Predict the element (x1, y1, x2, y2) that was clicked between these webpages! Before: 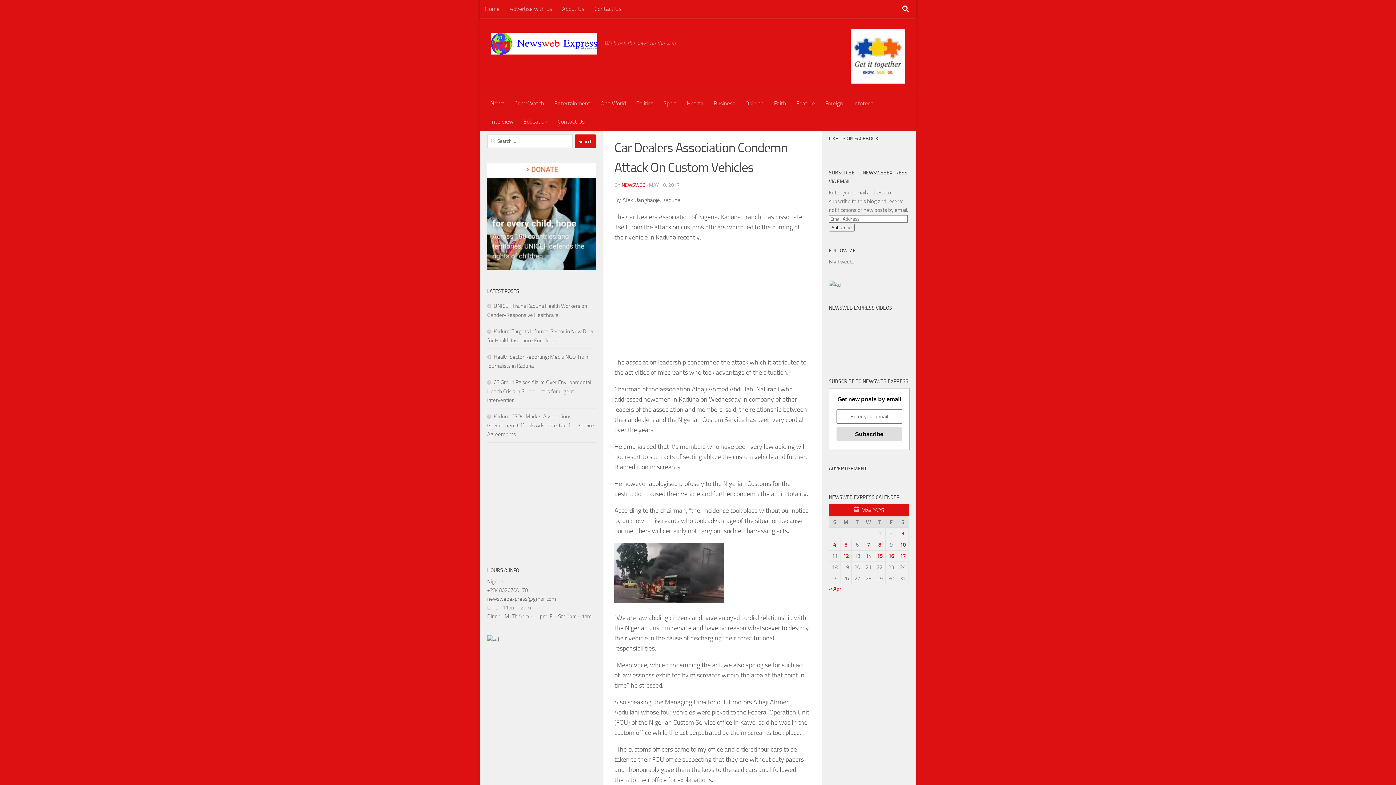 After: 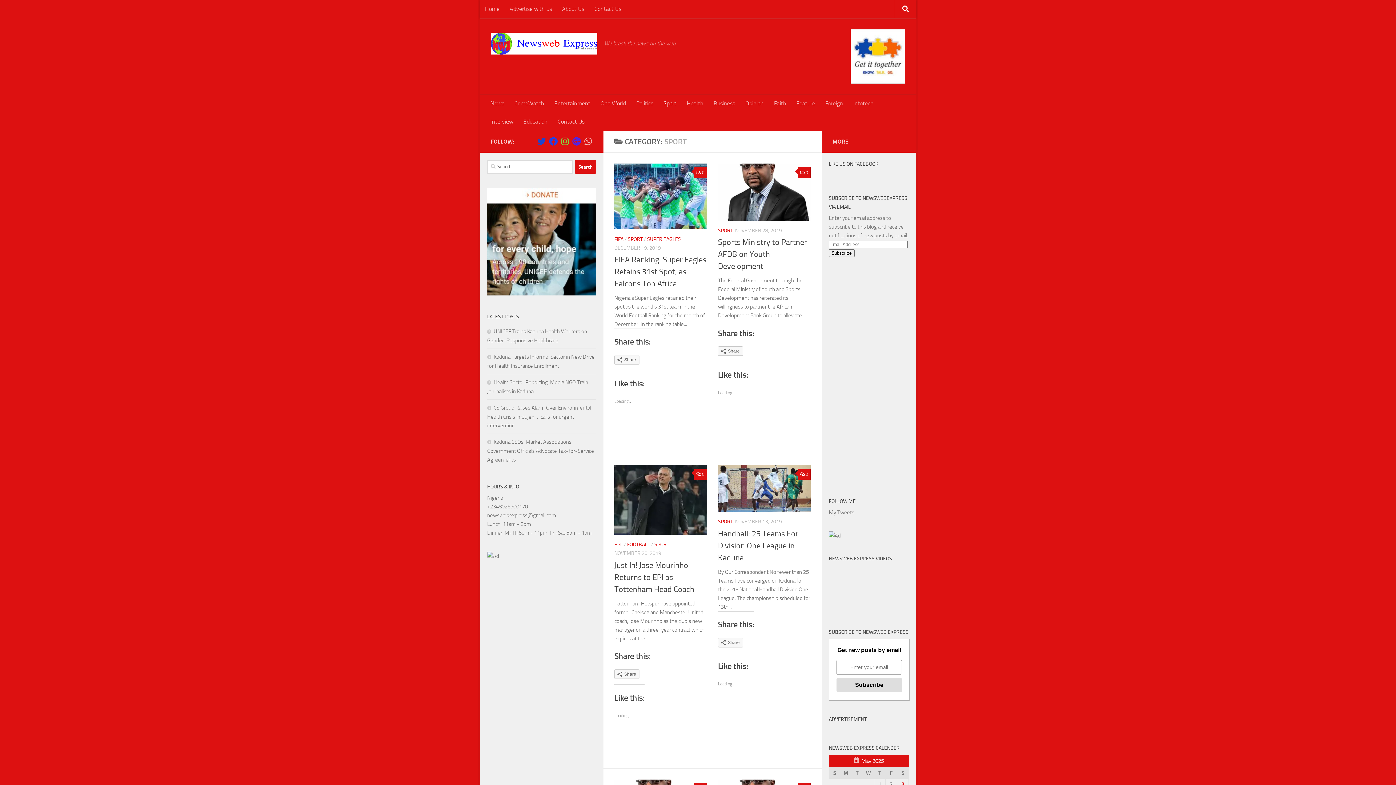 Action: label: Sport bbox: (658, 94, 681, 112)